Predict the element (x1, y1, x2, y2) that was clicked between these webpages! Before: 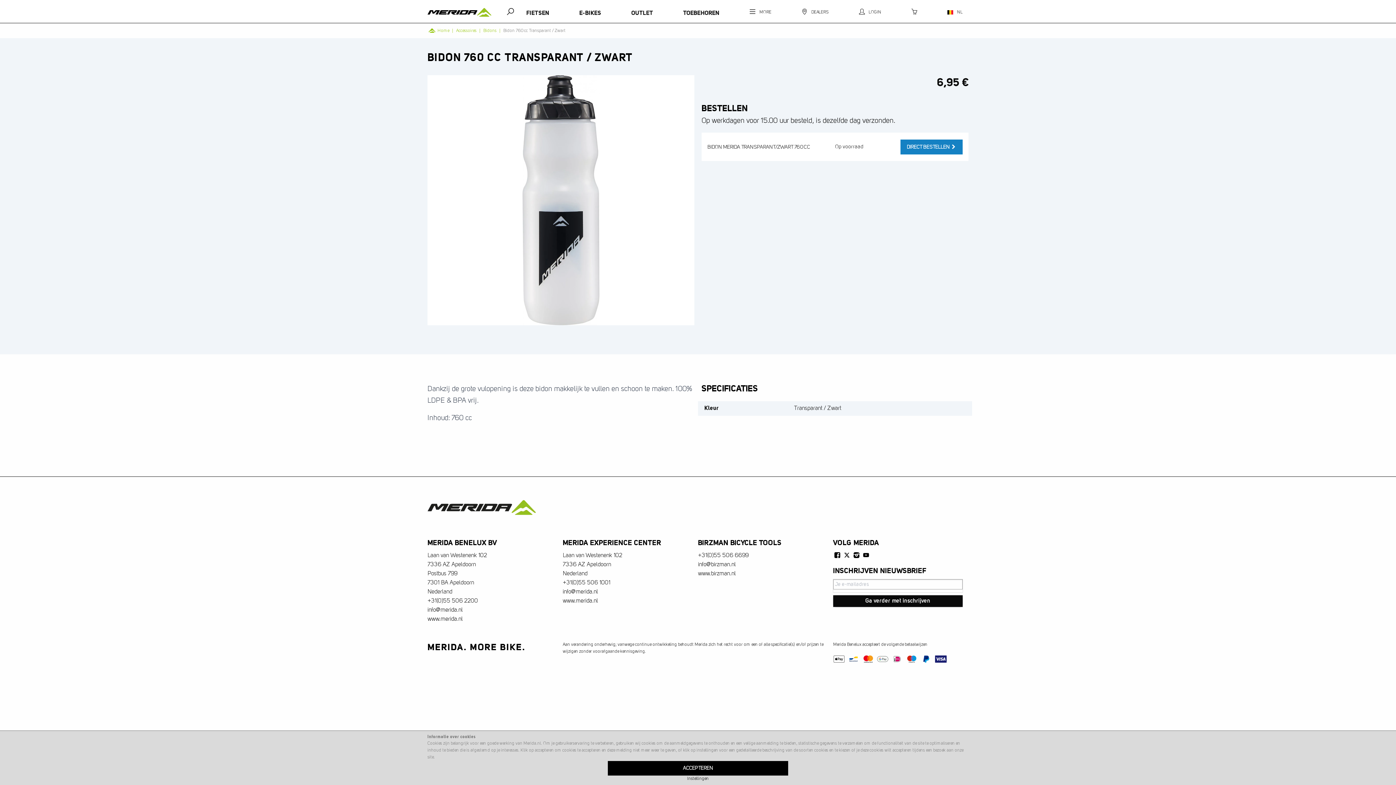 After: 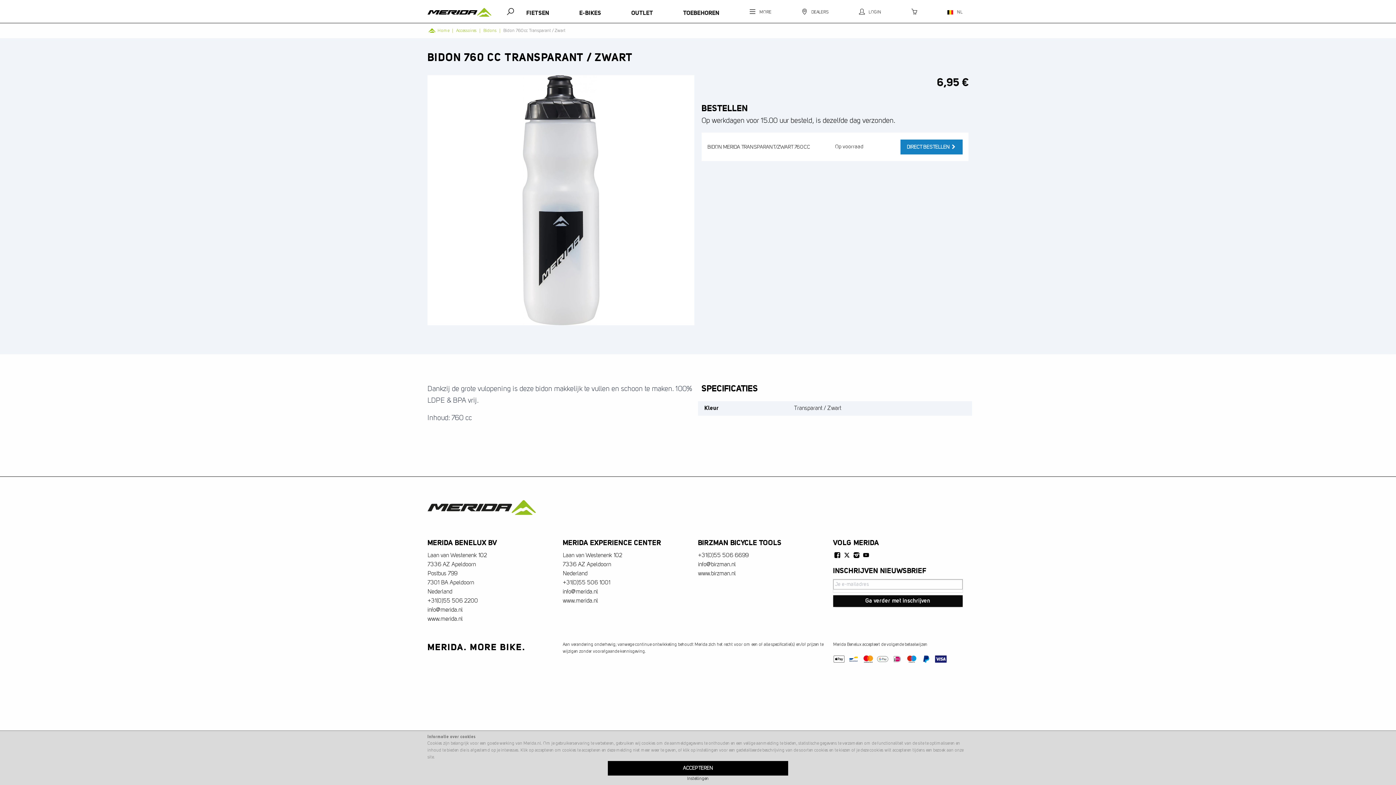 Action: label: info@merida.nl bbox: (562, 589, 598, 595)